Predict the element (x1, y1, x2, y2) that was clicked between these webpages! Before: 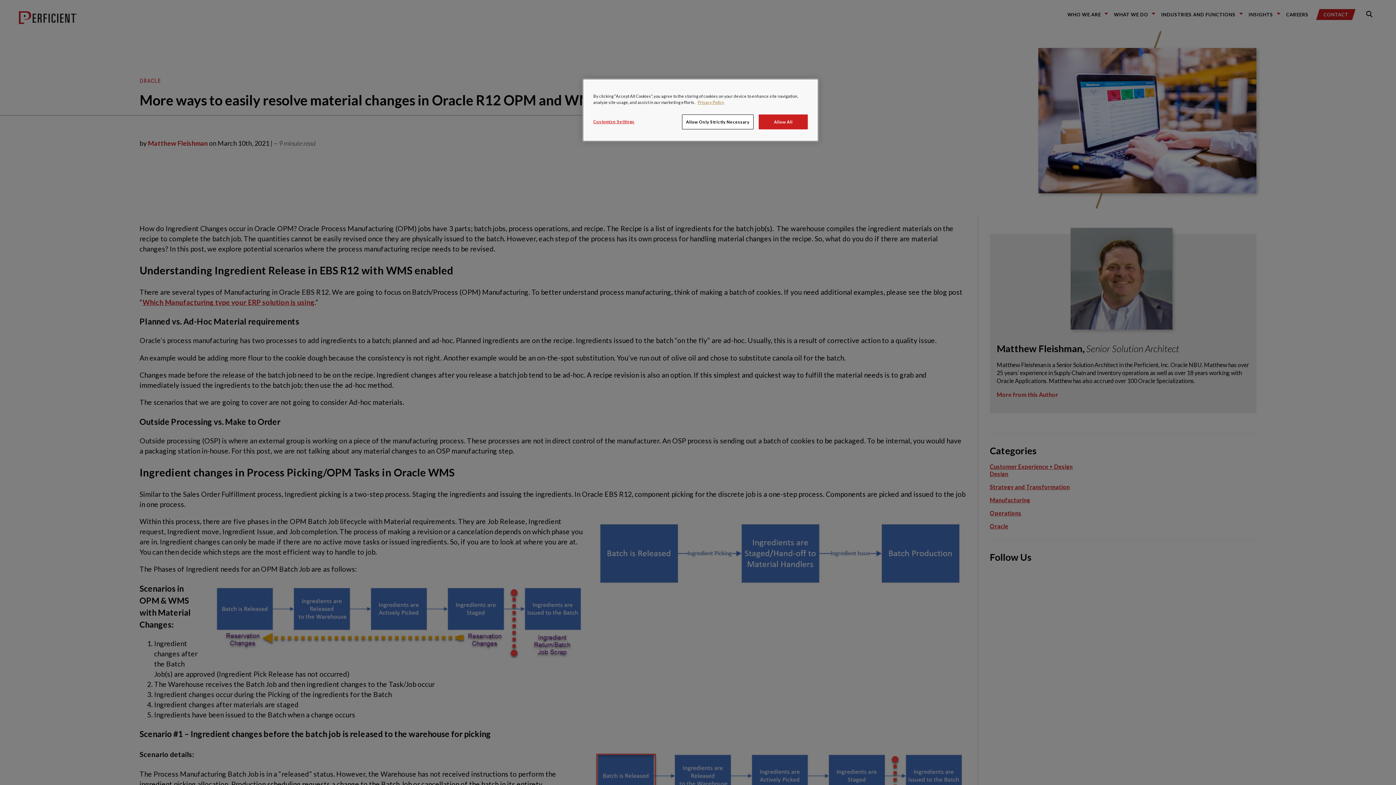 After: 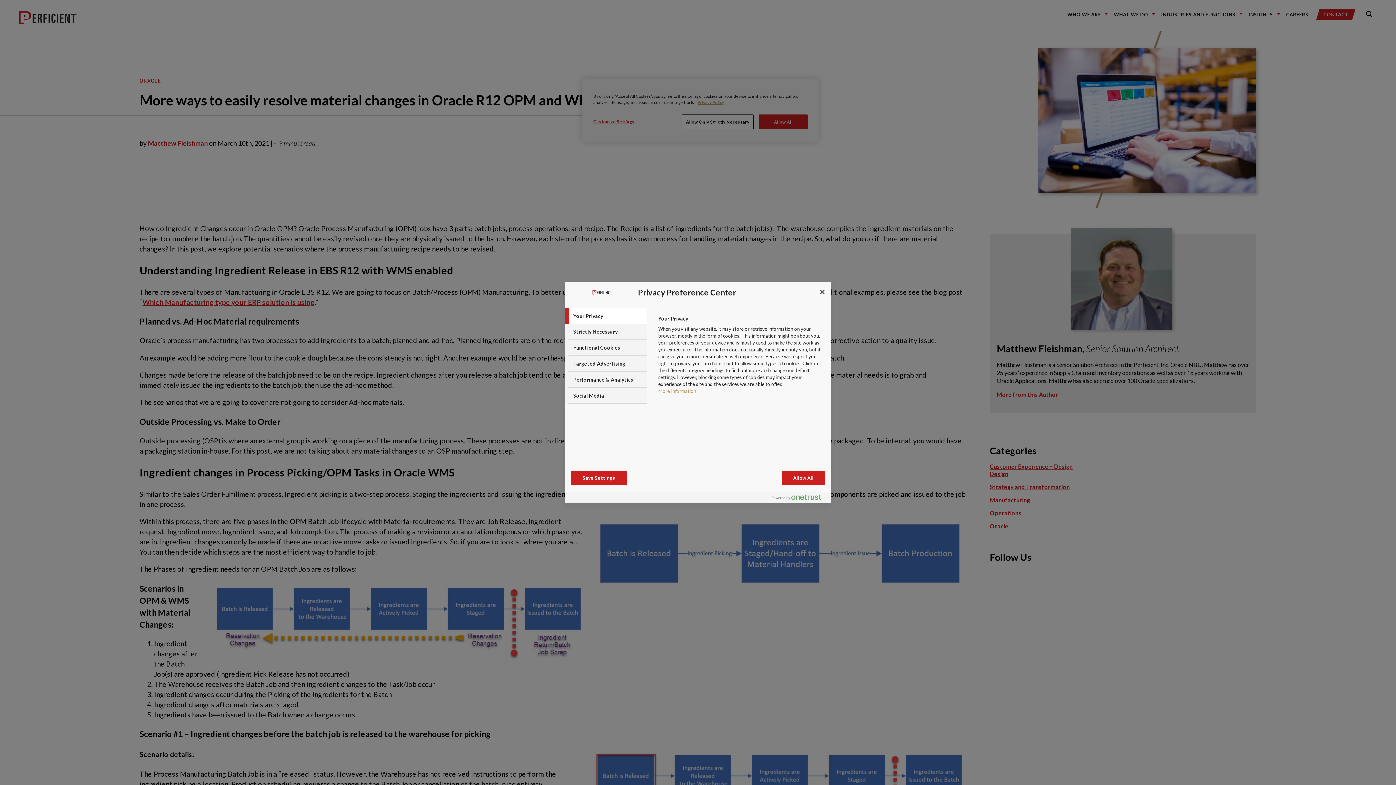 Action: label: Customize Settings bbox: (593, 114, 642, 128)